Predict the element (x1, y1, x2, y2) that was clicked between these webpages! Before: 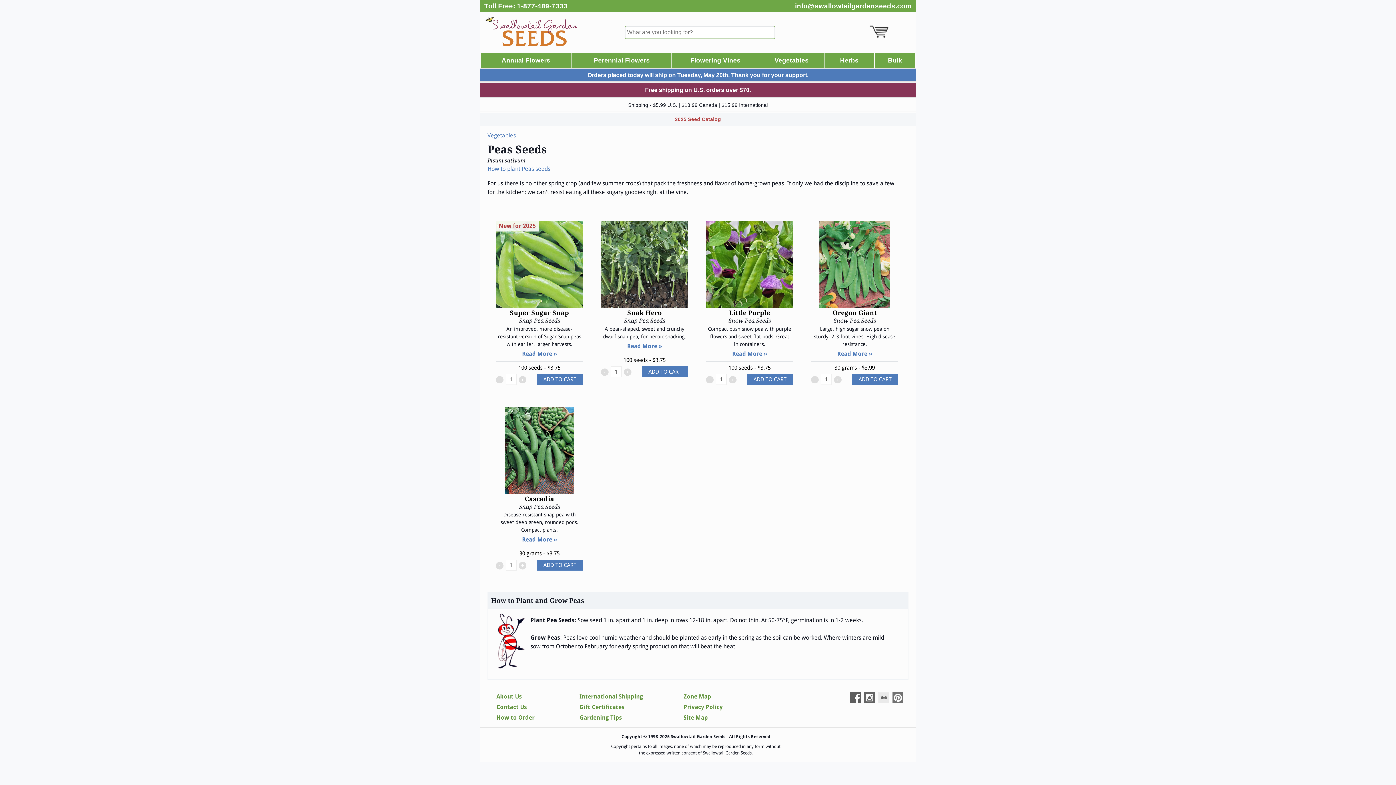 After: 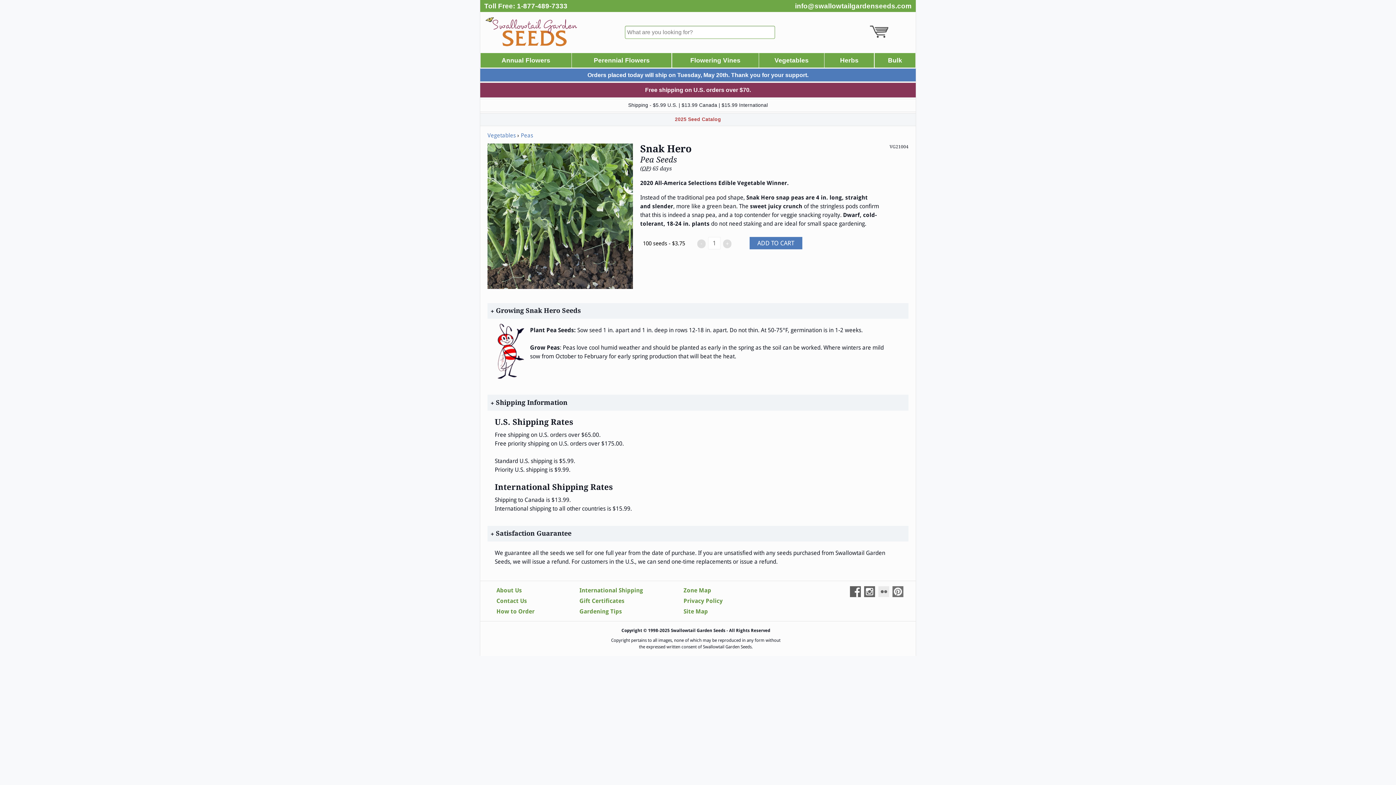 Action: bbox: (601, 220, 688, 350) label: Snak Hero
Snap Pea Seeds

A bean-shaped, sweet and crunchy dwarf snap pea, for heroic snacking.